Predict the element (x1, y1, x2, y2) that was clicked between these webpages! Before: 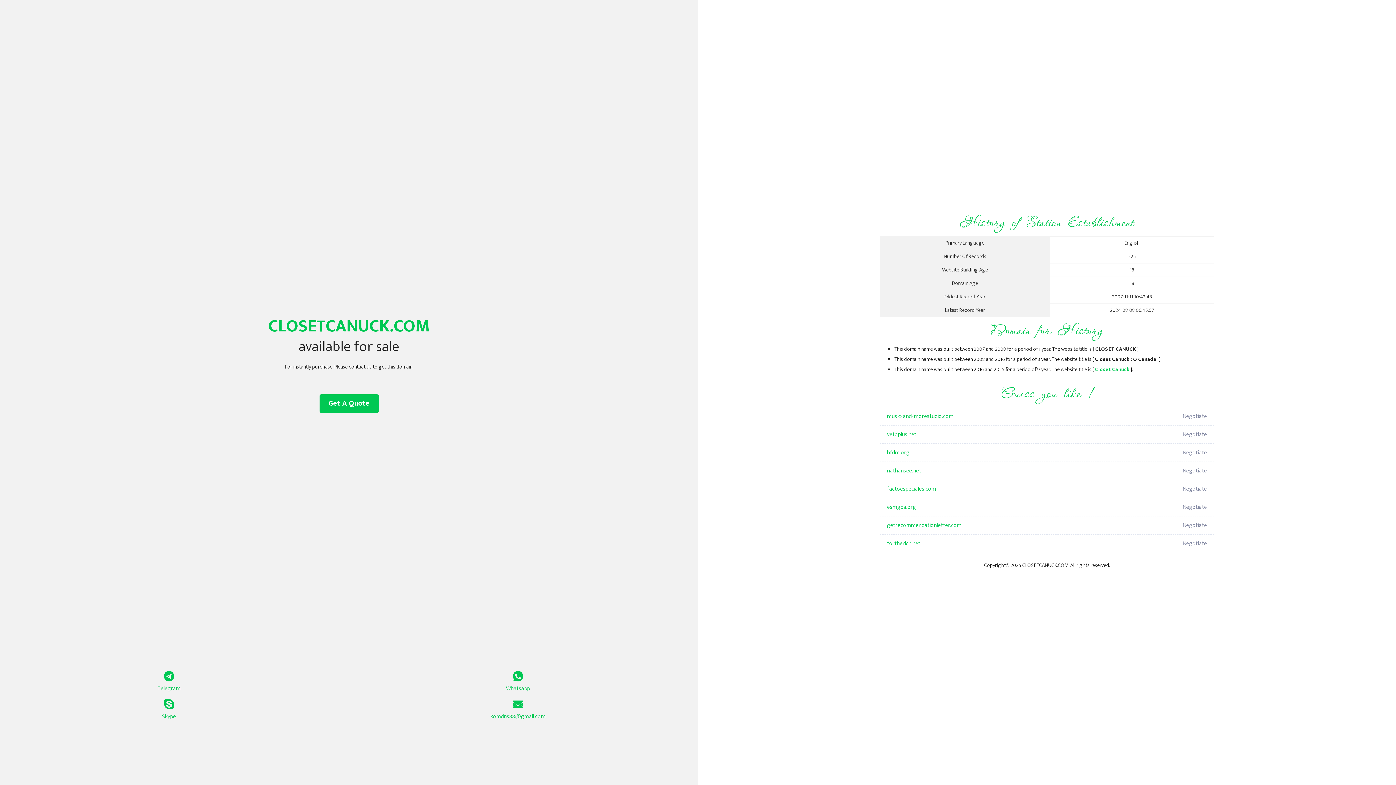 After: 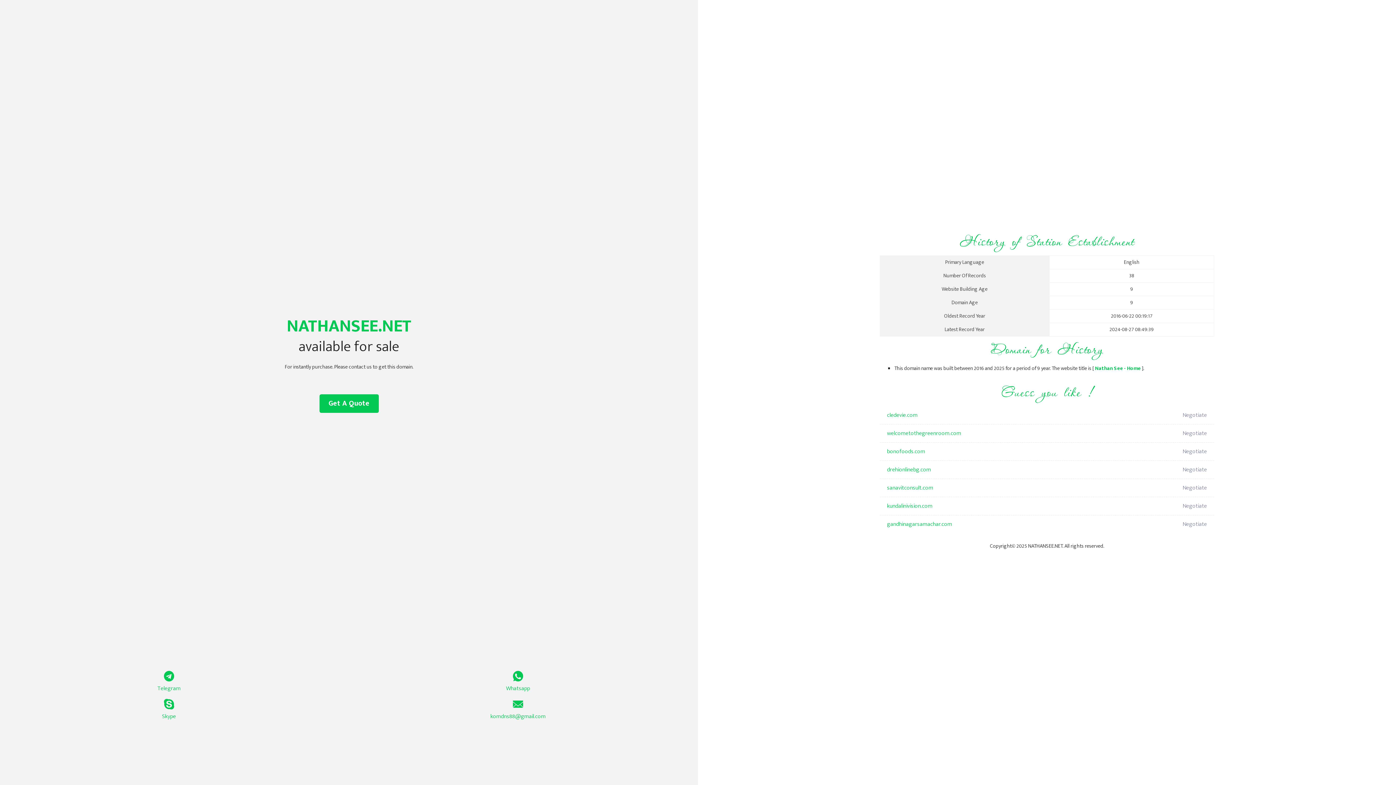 Action: bbox: (887, 462, 1098, 480) label: nathansee.net